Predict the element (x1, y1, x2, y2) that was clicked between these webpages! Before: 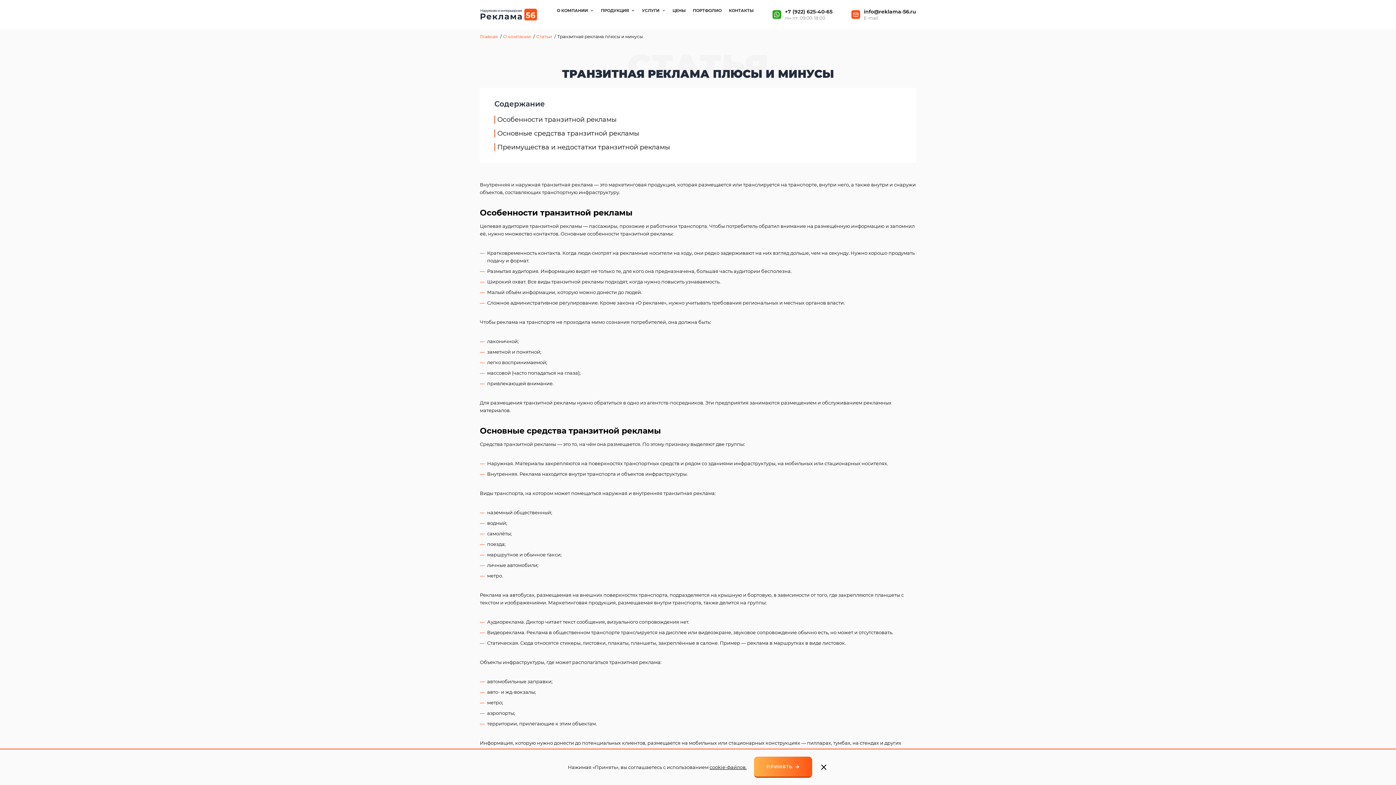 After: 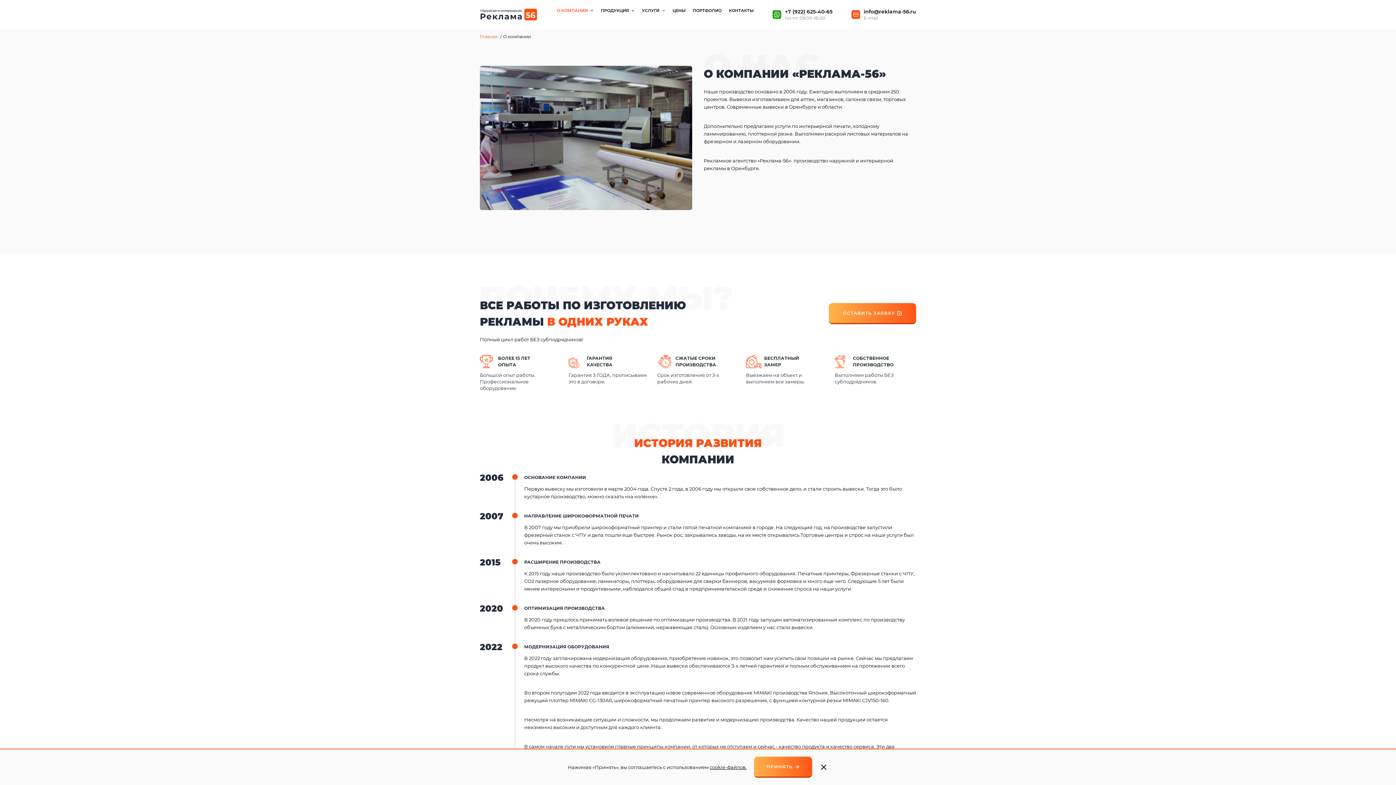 Action: bbox: (503, 33, 536, 39) label: О компании 